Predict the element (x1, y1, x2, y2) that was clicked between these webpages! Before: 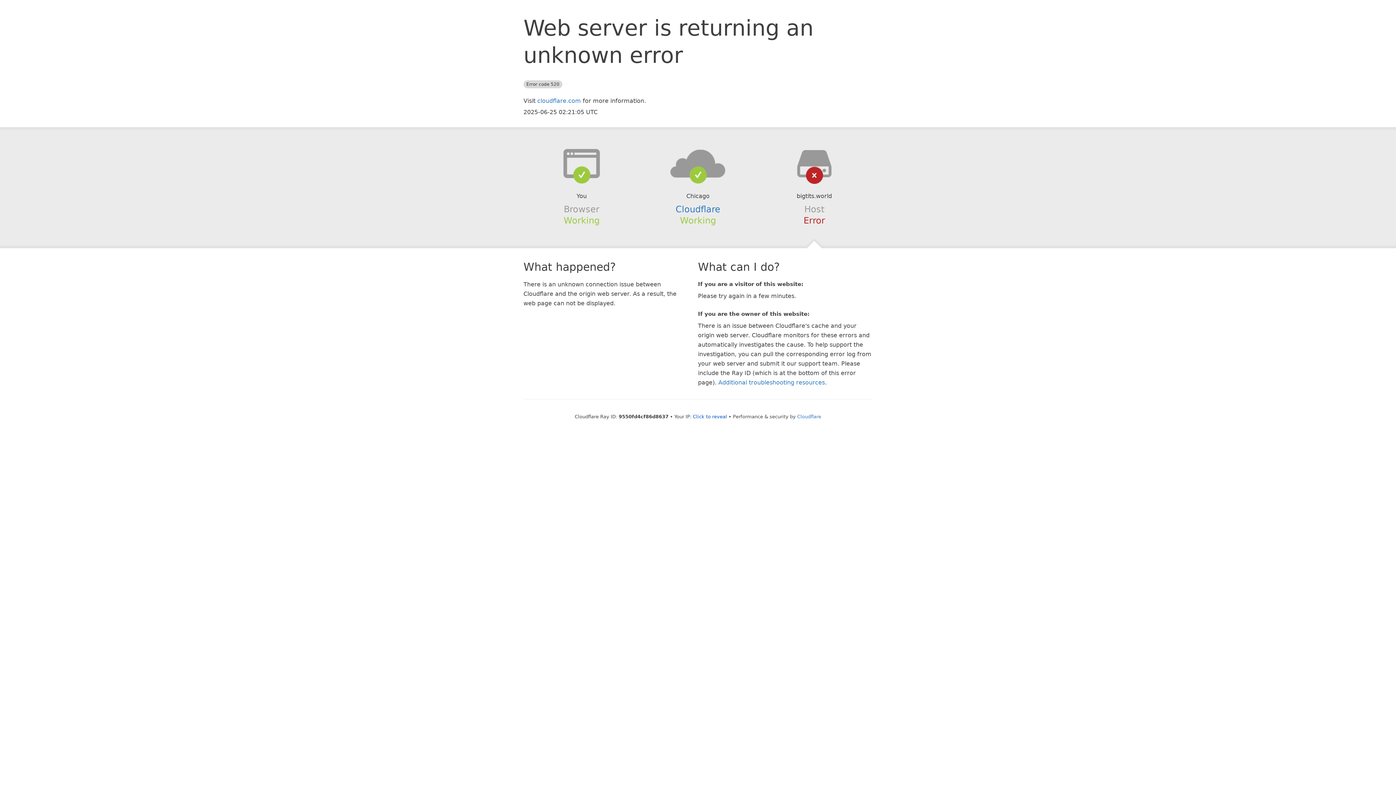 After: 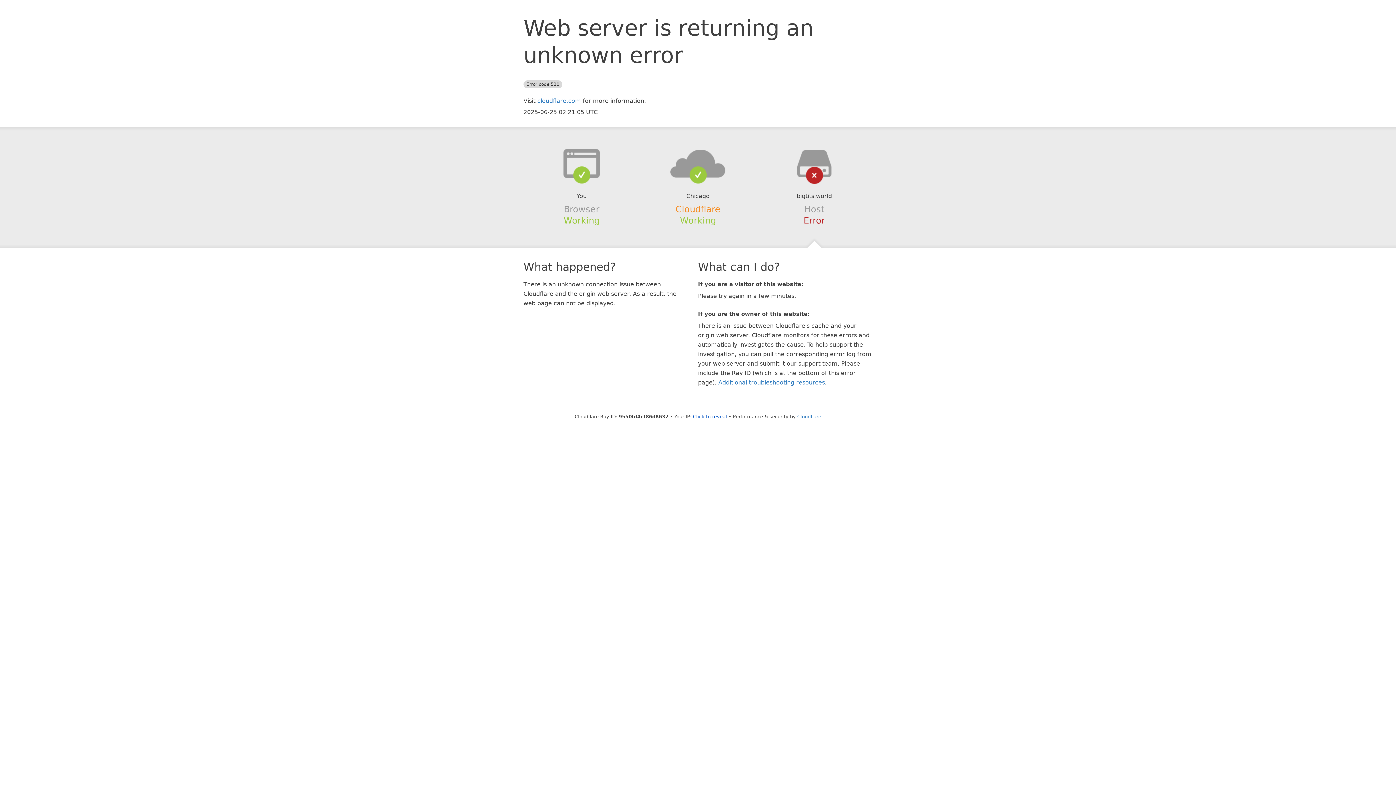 Action: label: Cloudflare bbox: (675, 204, 720, 214)